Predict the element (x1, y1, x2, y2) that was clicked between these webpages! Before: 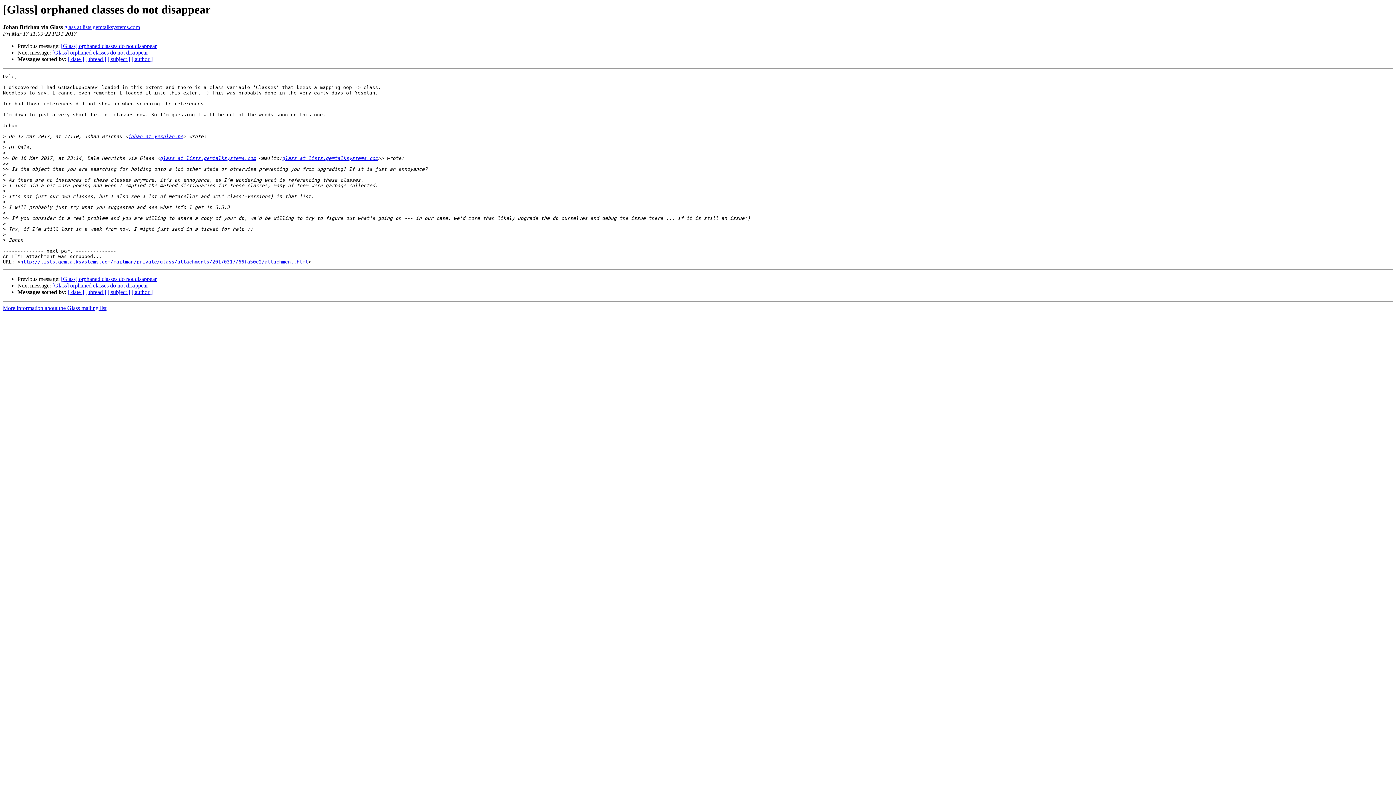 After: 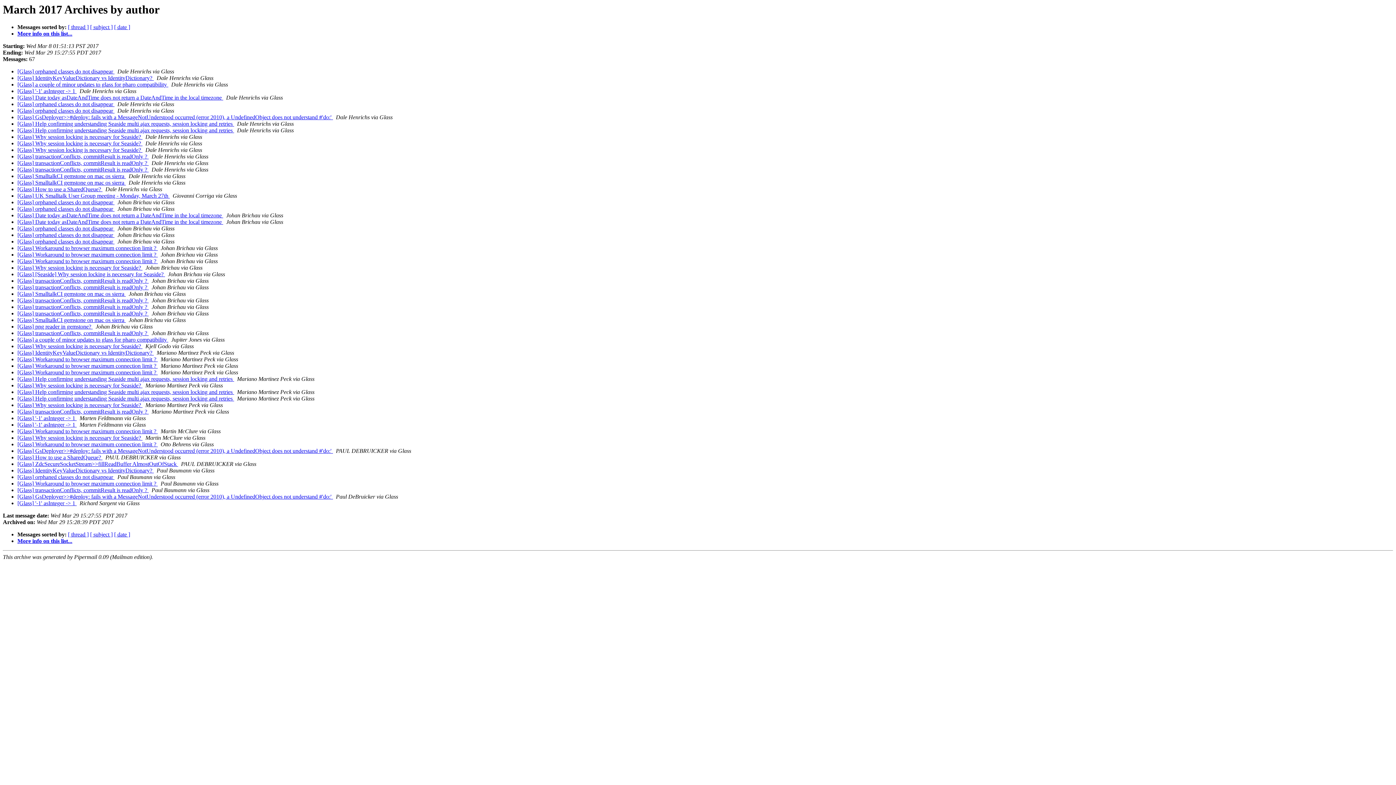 Action: bbox: (131, 56, 152, 62) label: [ author ]